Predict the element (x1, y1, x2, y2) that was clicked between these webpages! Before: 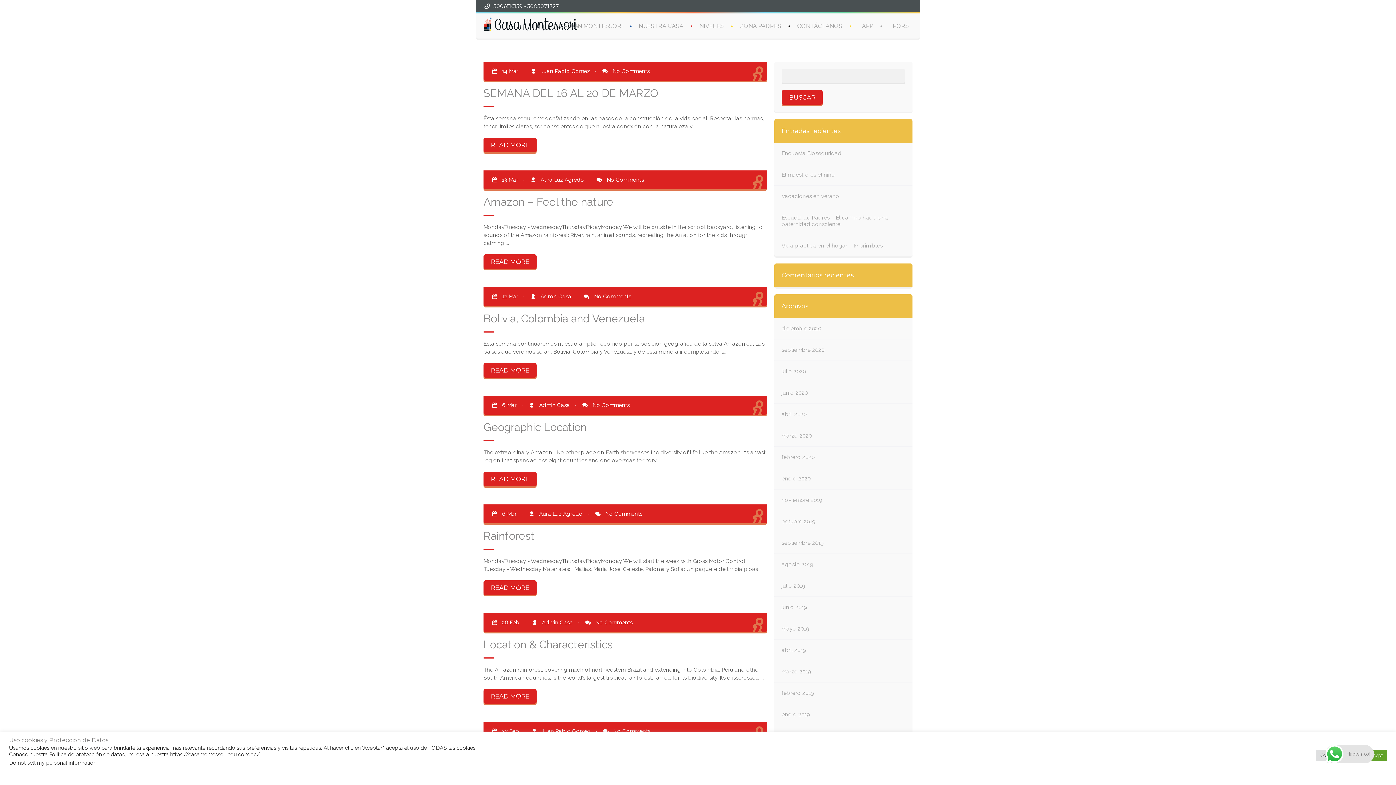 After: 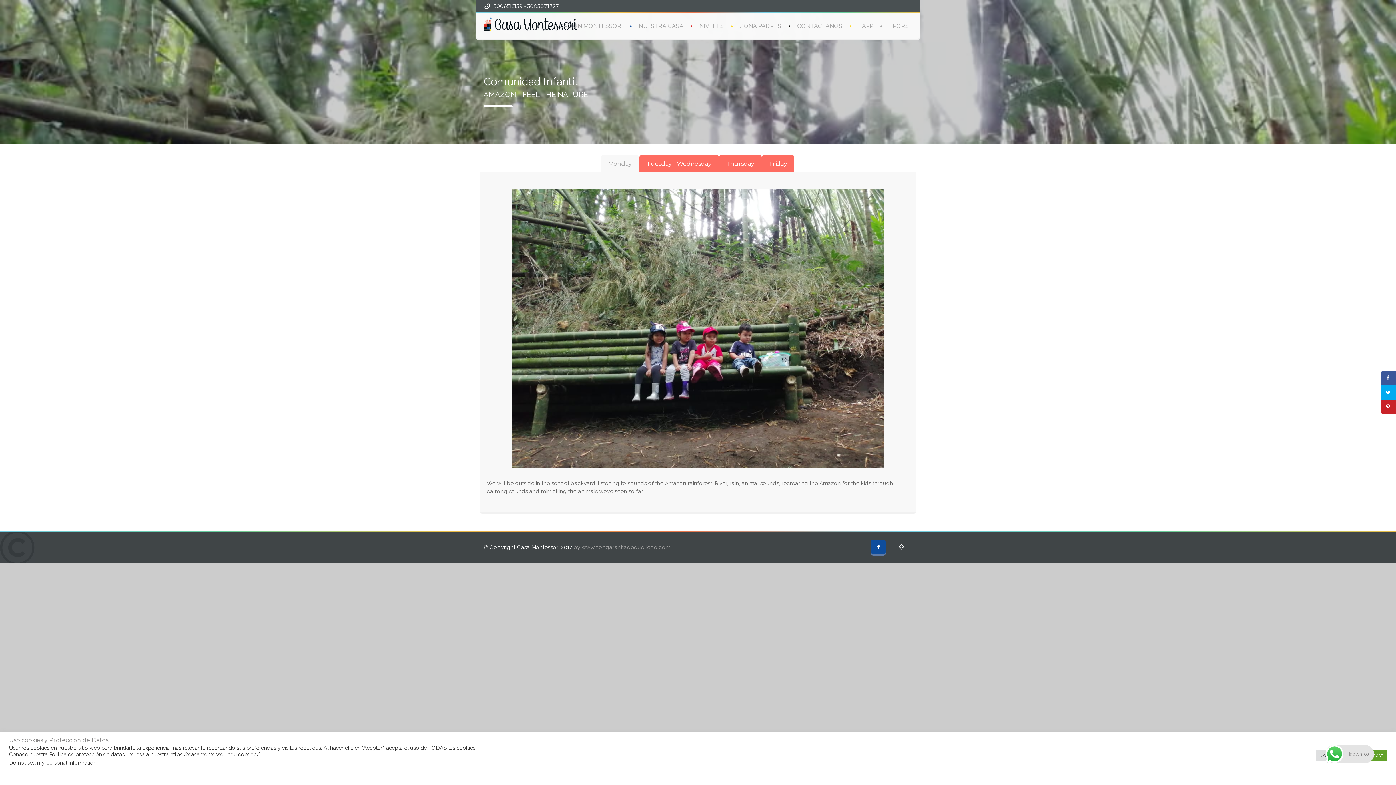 Action: bbox: (483, 254, 536, 269) label: READ MORE